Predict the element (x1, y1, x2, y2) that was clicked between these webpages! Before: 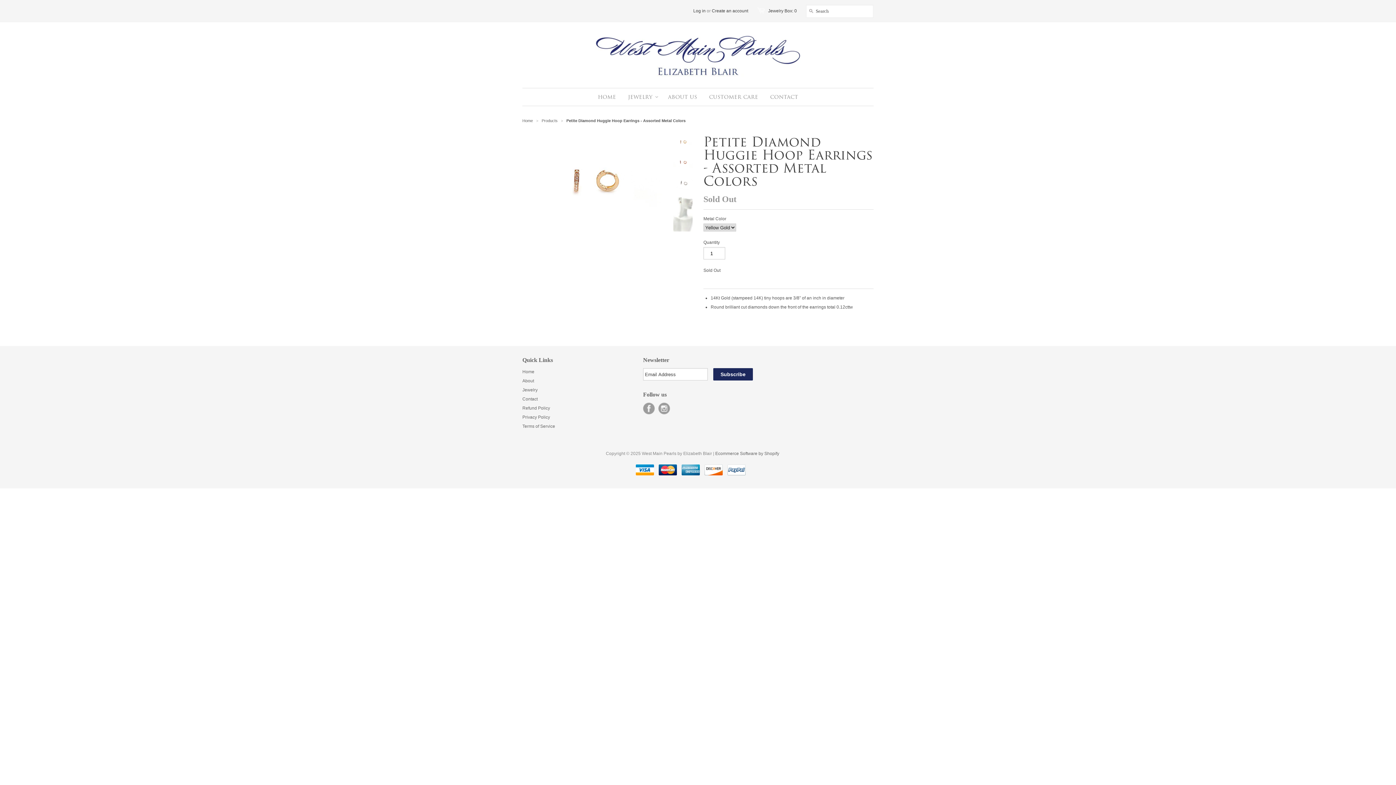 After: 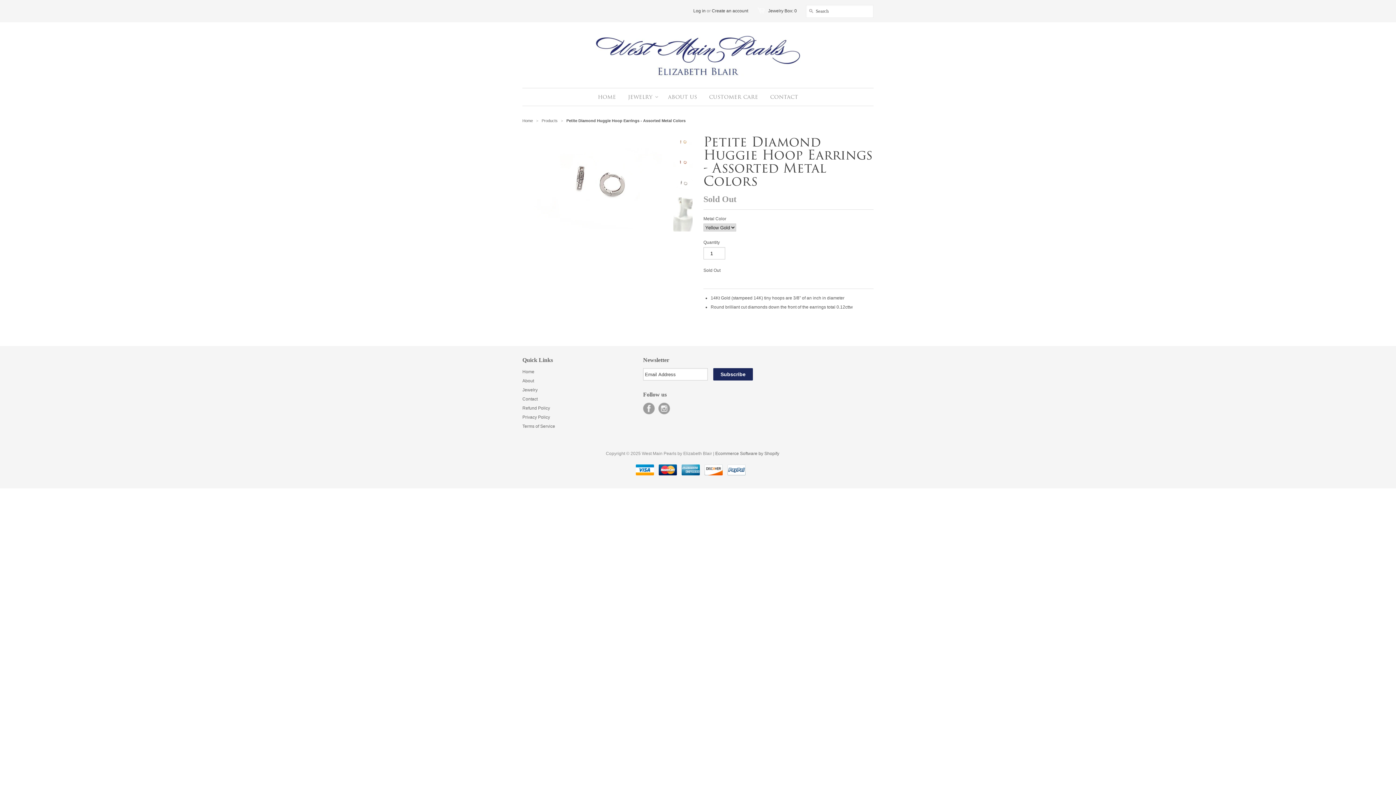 Action: bbox: (673, 185, 692, 190)